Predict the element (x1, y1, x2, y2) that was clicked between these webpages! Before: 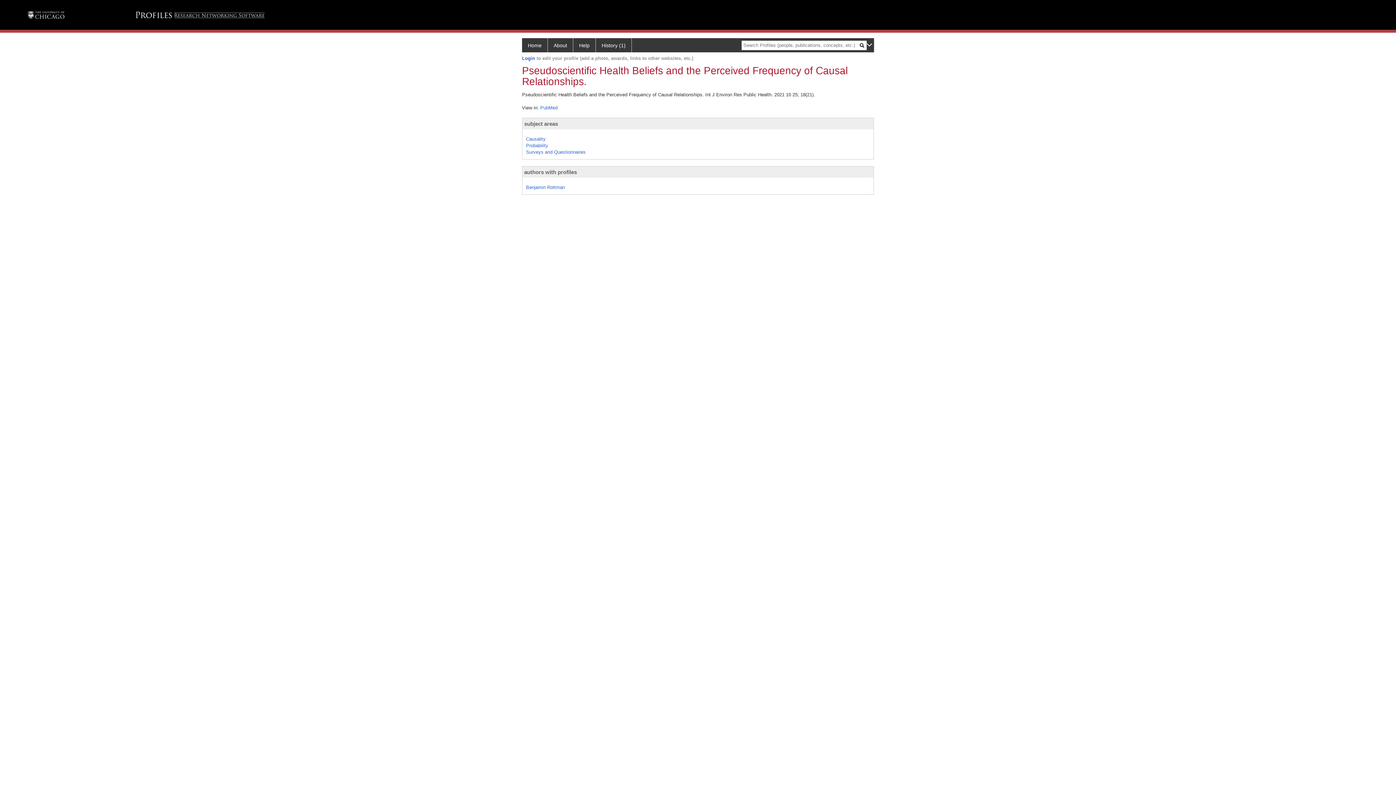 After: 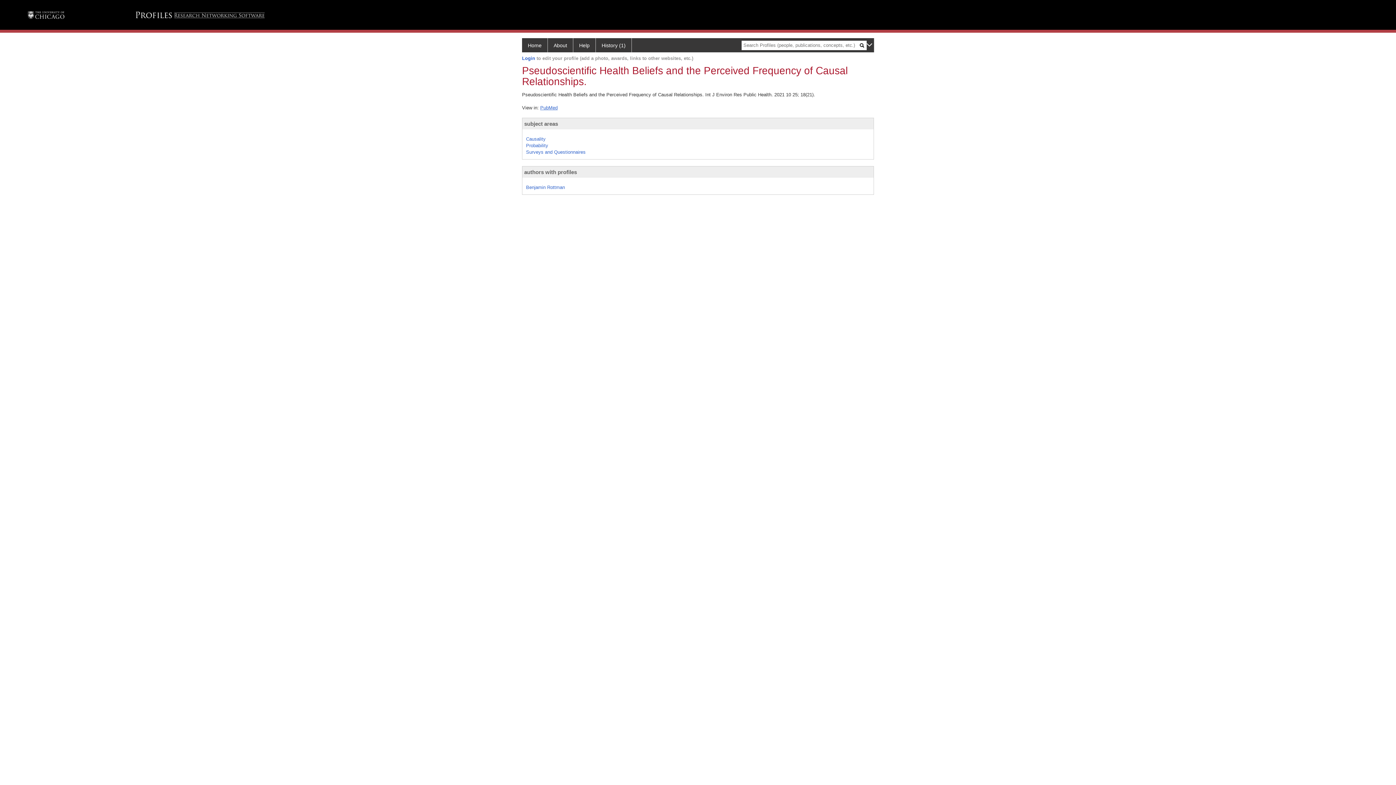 Action: label: PubMed bbox: (540, 104, 557, 110)